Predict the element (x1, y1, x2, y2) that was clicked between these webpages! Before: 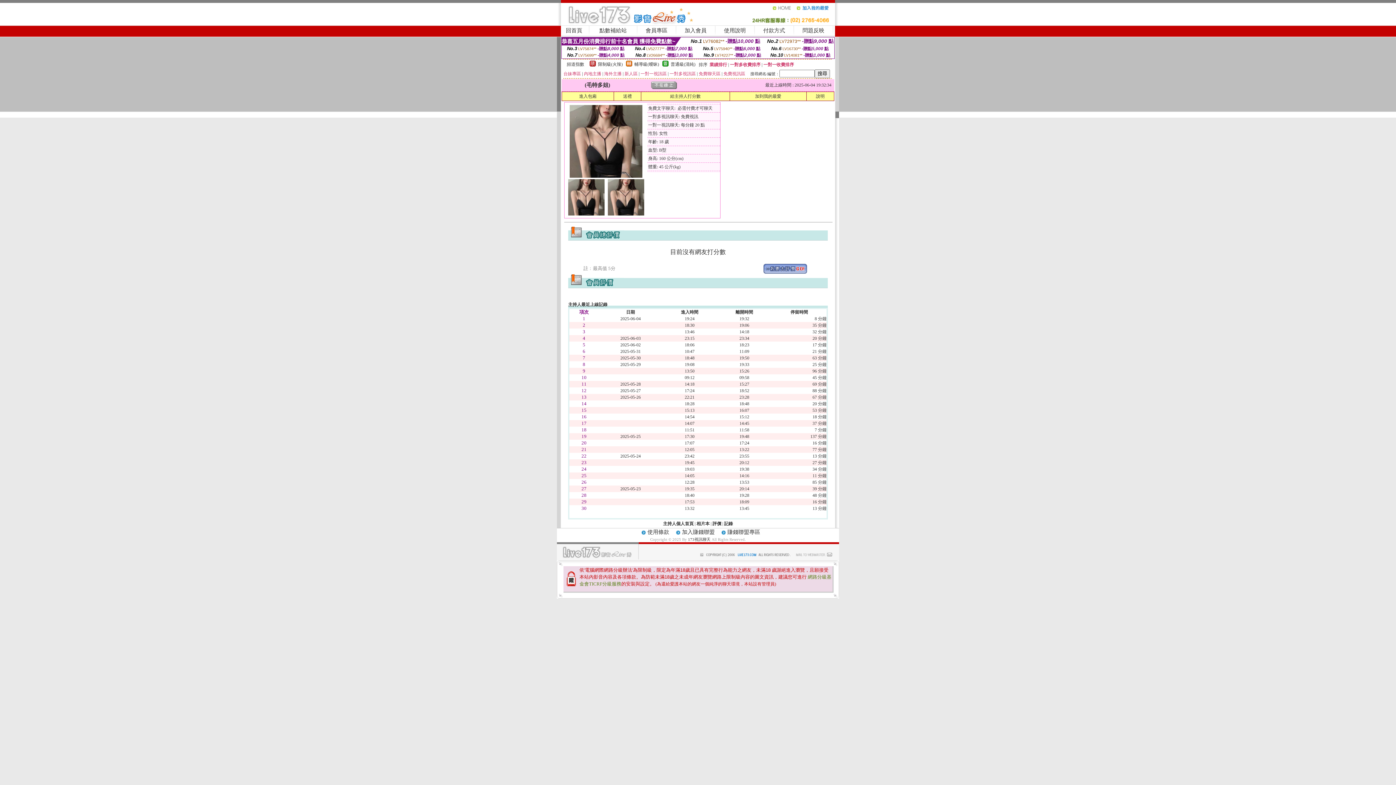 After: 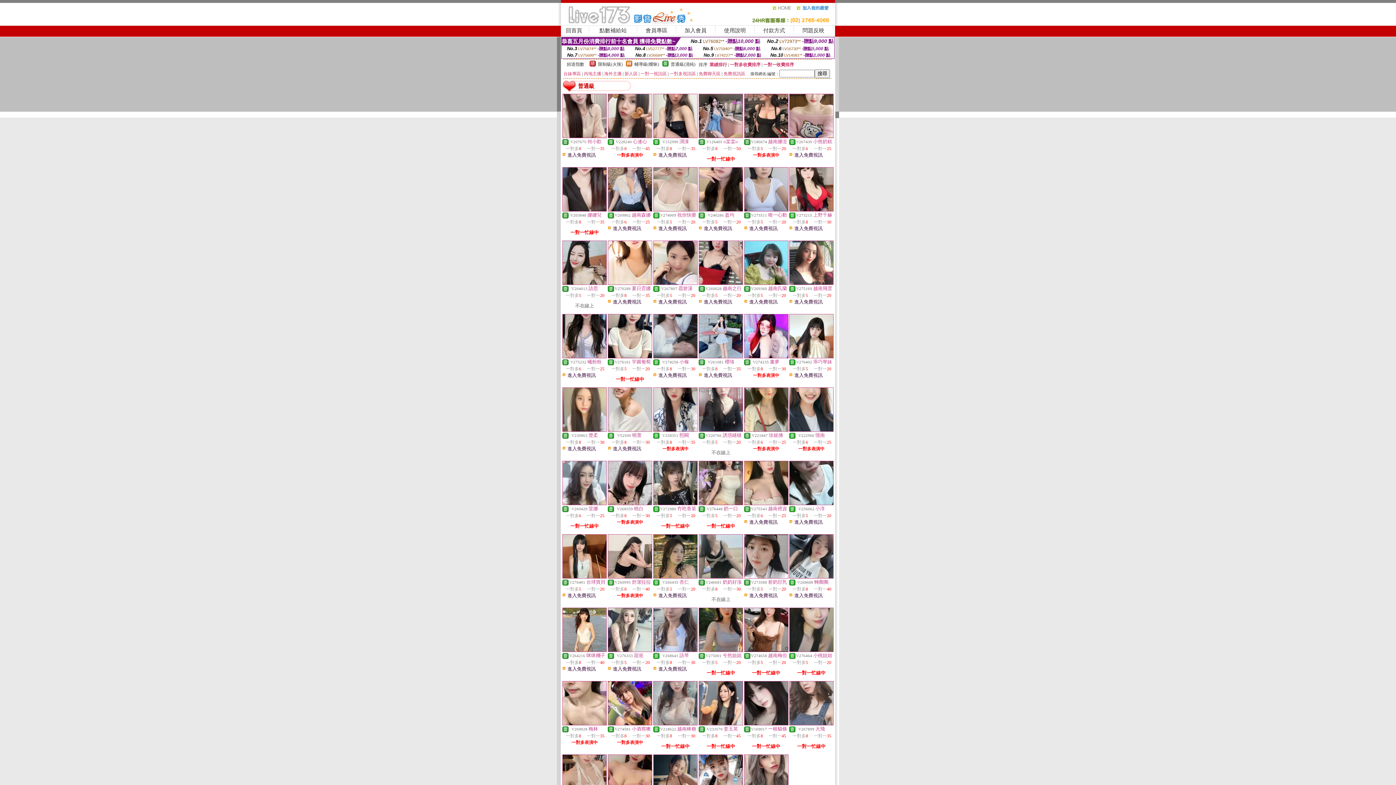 Action: bbox: (670, 61, 695, 66) label: 普通級(清純)